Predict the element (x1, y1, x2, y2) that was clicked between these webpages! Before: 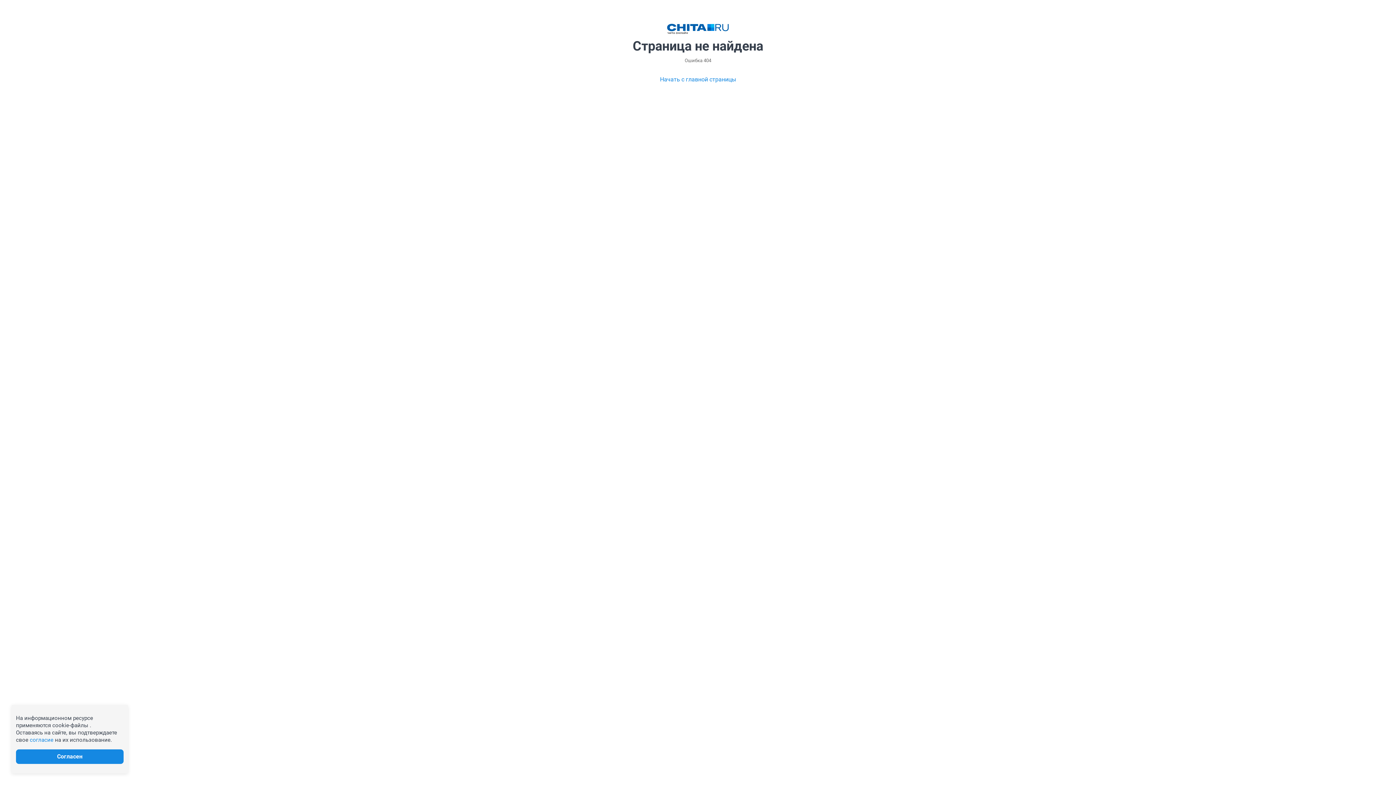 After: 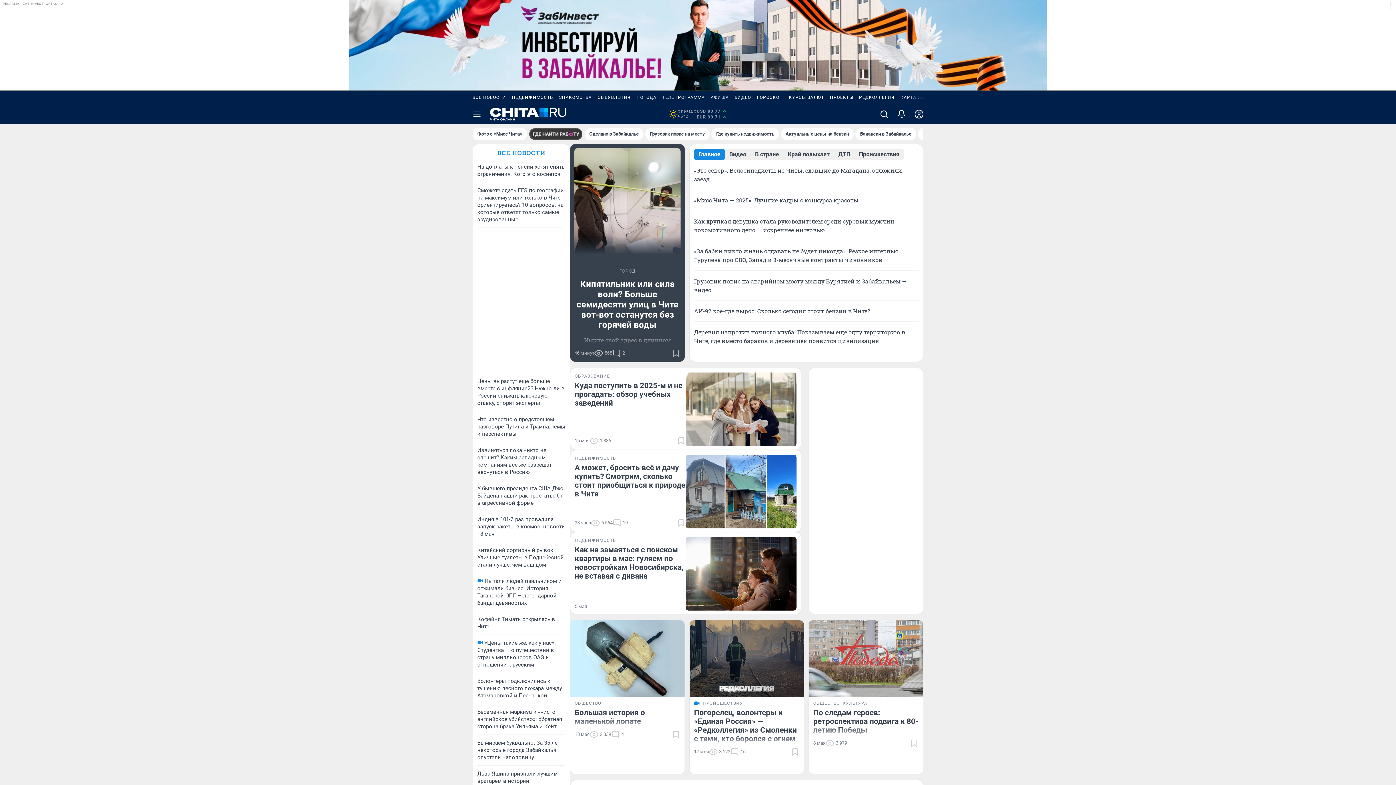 Action: label: Начать с главной страницы bbox: (660, 75, 736, 84)